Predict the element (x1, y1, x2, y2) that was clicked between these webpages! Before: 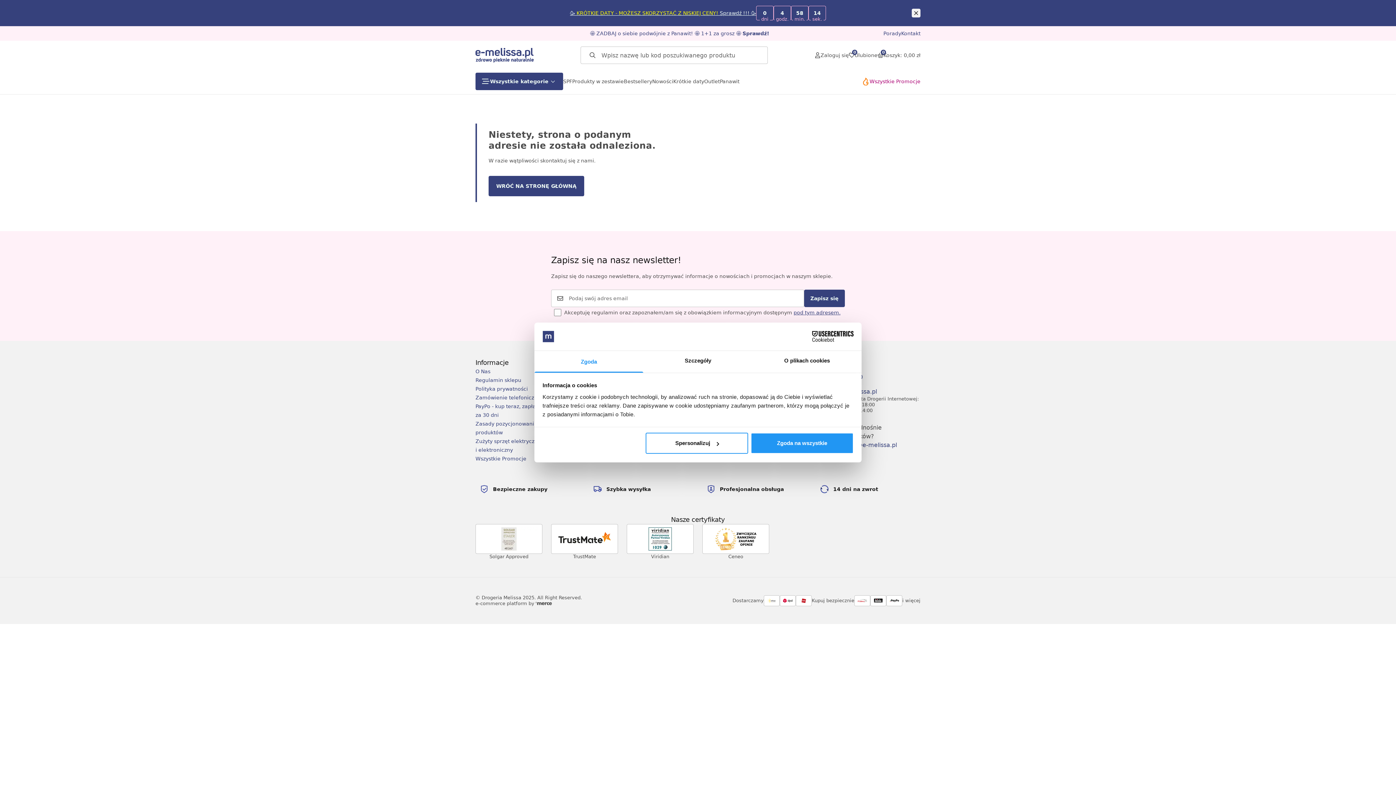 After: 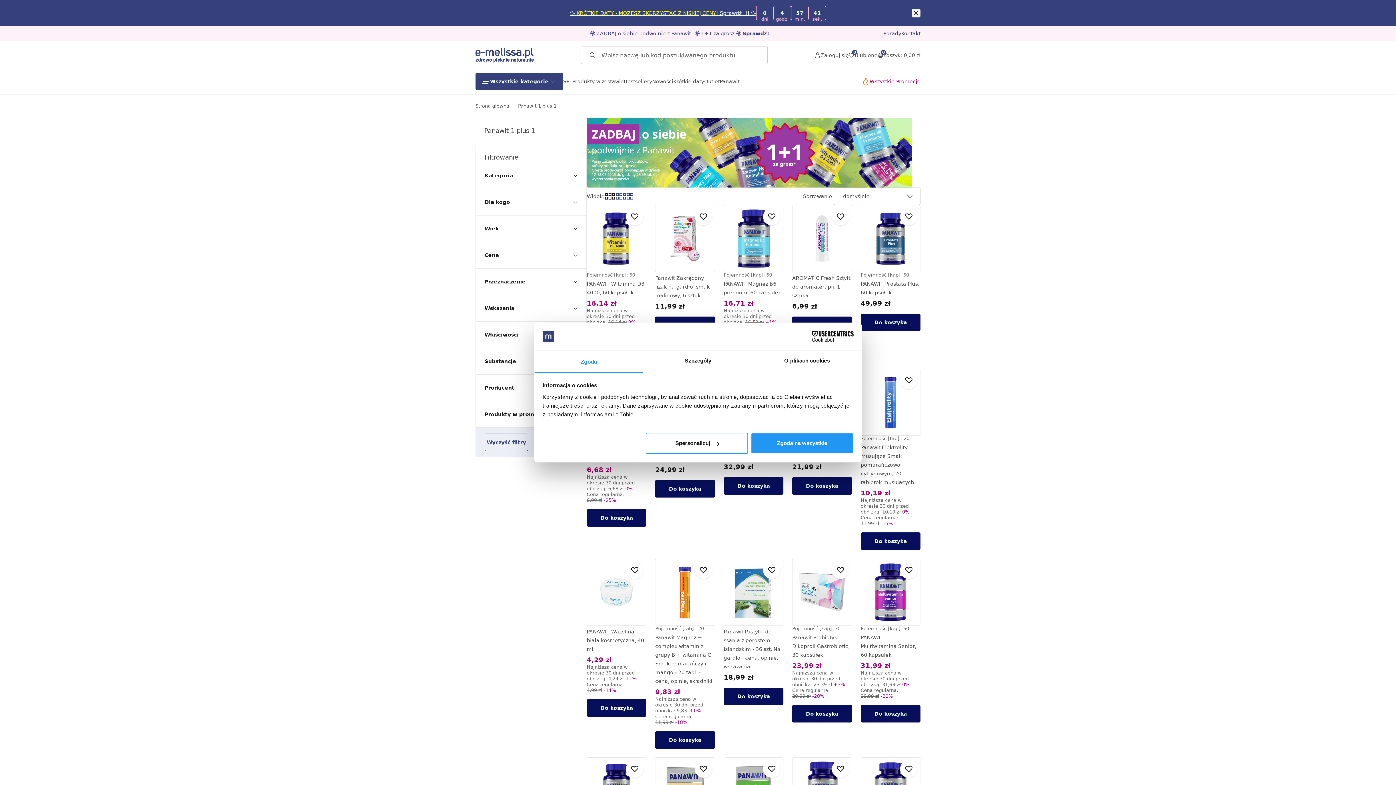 Action: bbox: (590, 30, 769, 36) label: 🤩 ZADBAJ o siebie podwójnie z Panawit! 🤩 1+1 za grosz 🤩 Sprawdź!